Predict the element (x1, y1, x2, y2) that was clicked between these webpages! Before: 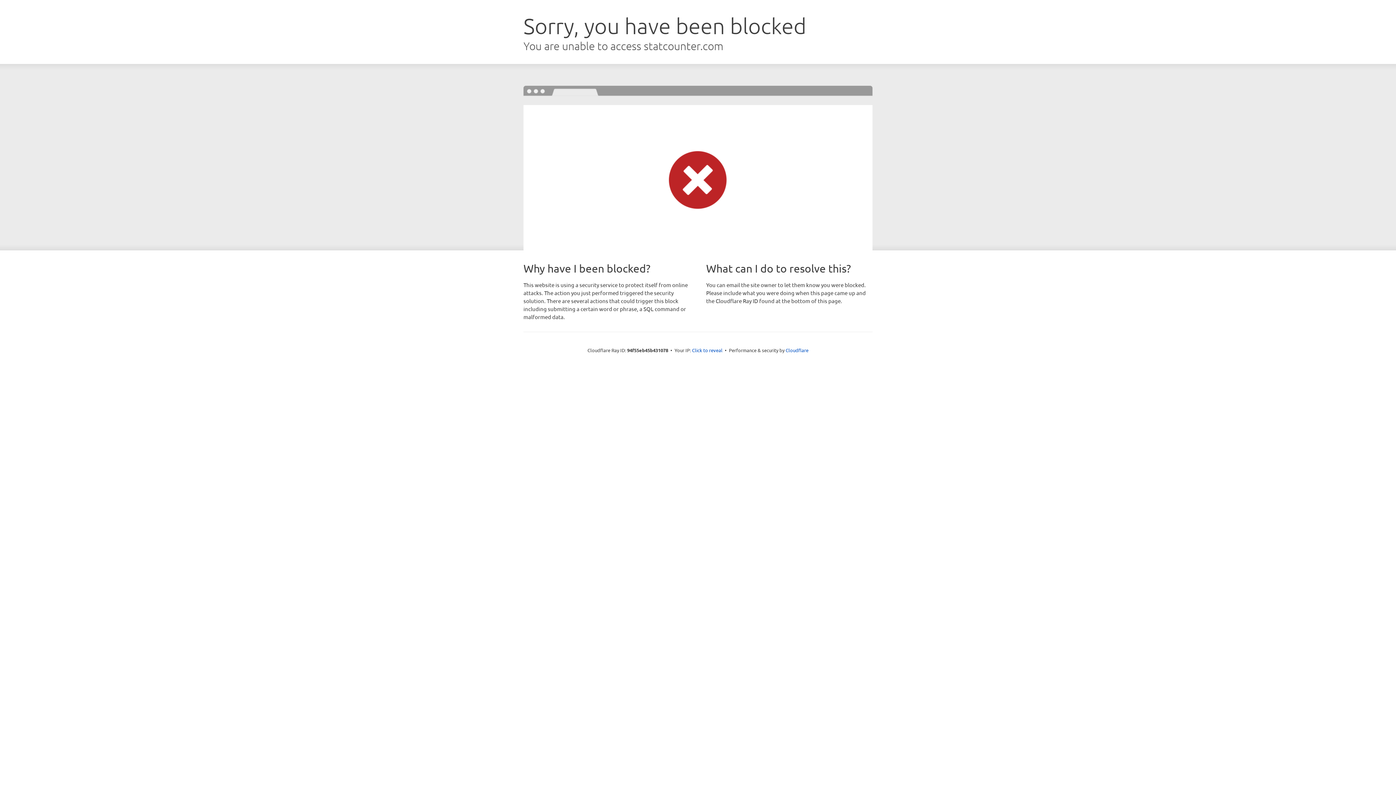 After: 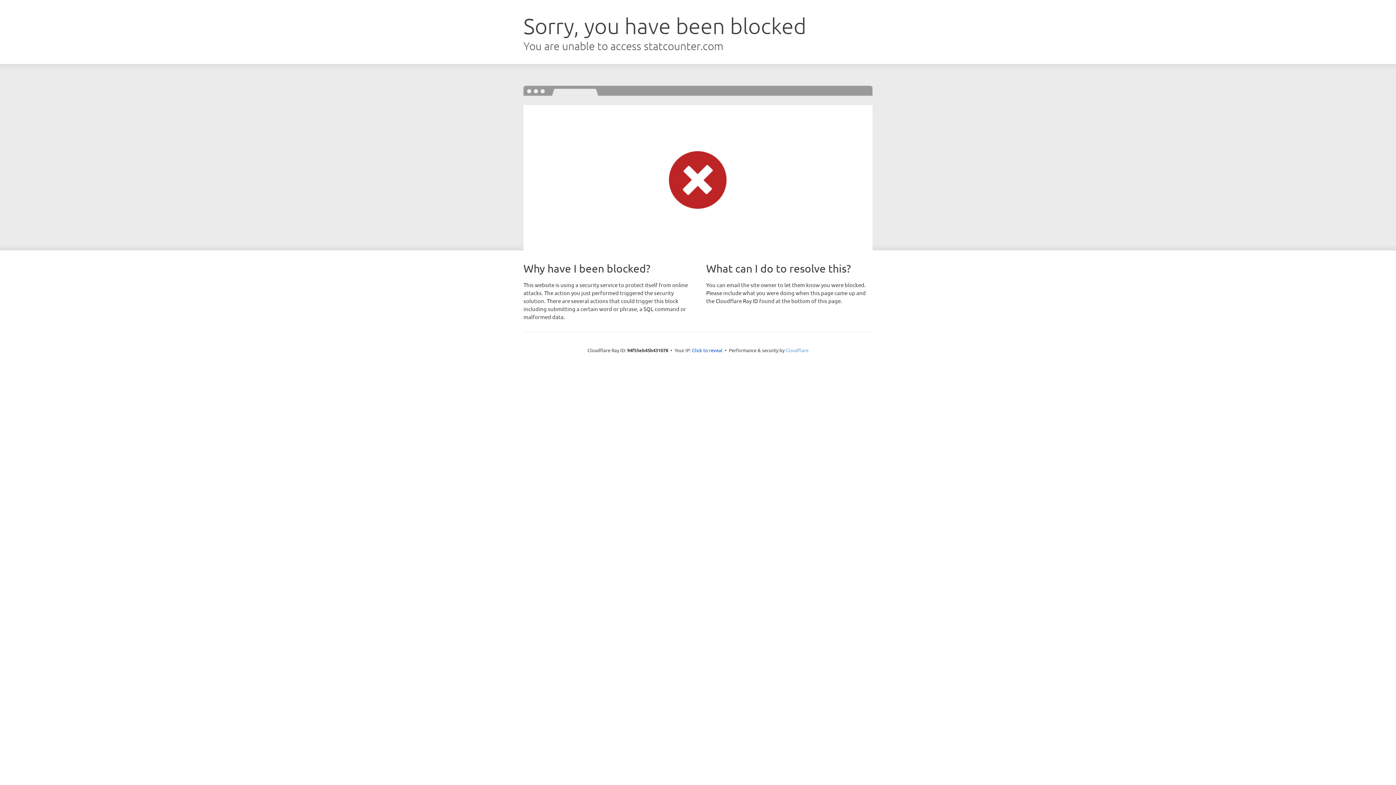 Action: bbox: (785, 347, 808, 353) label: Cloudflare